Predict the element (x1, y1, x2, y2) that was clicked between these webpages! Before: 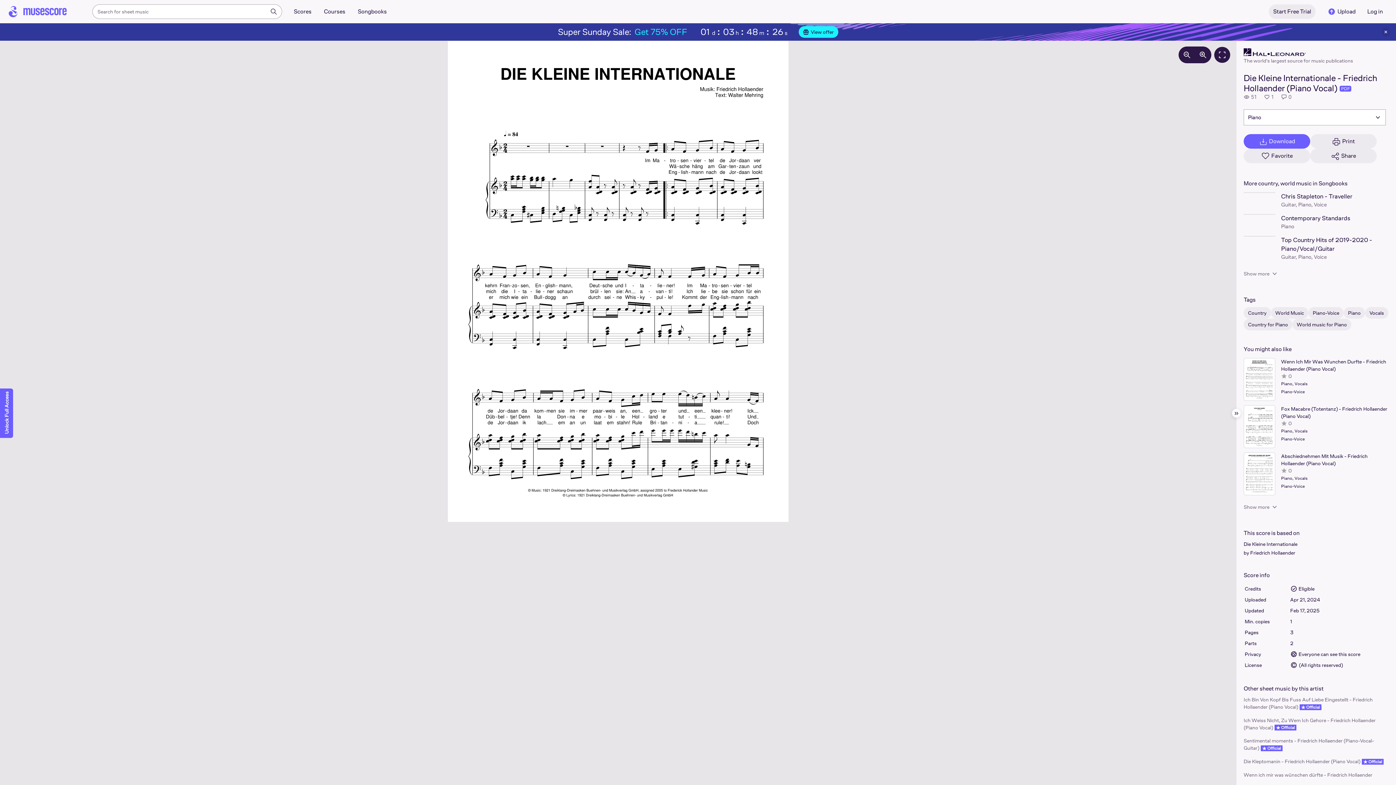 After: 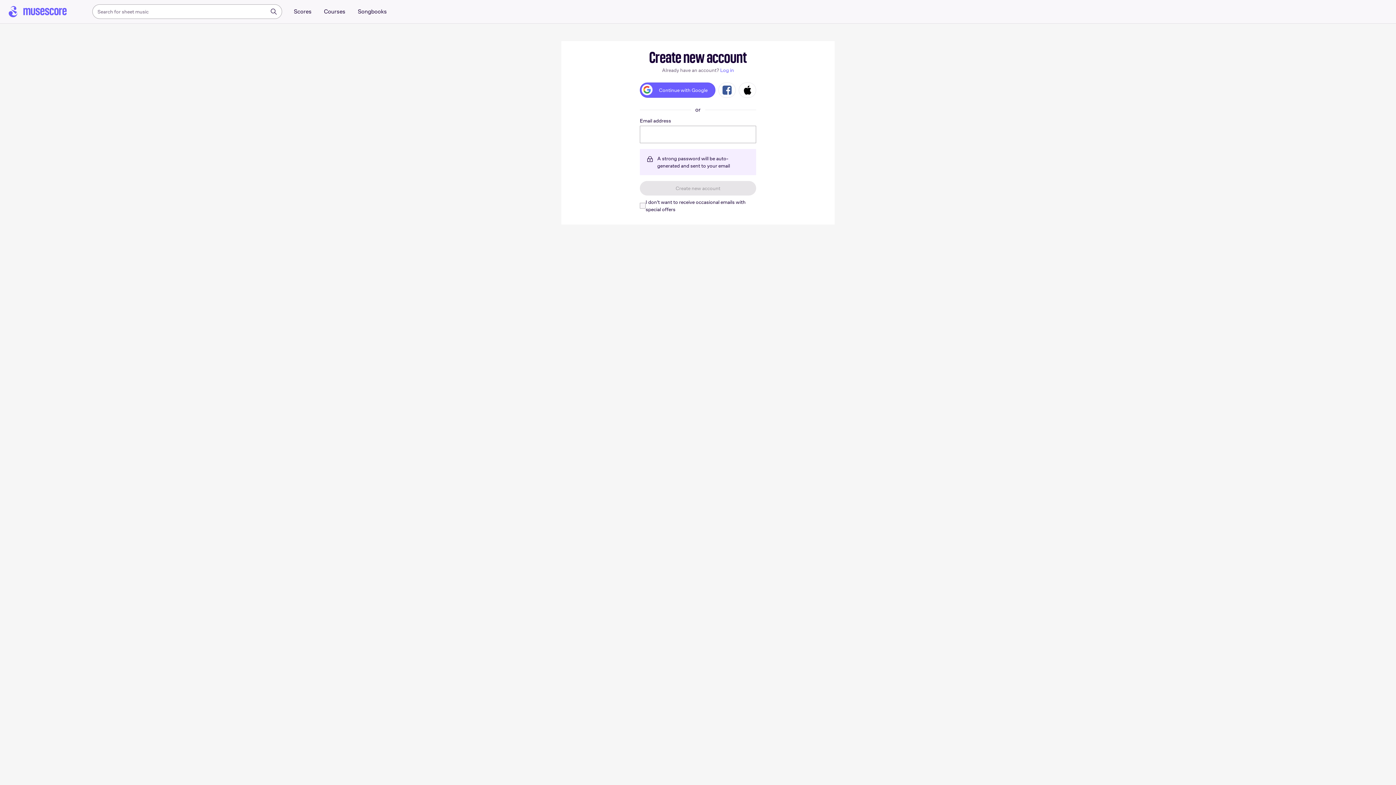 Action: label: Official bbox: (1274, 725, 1296, 731)